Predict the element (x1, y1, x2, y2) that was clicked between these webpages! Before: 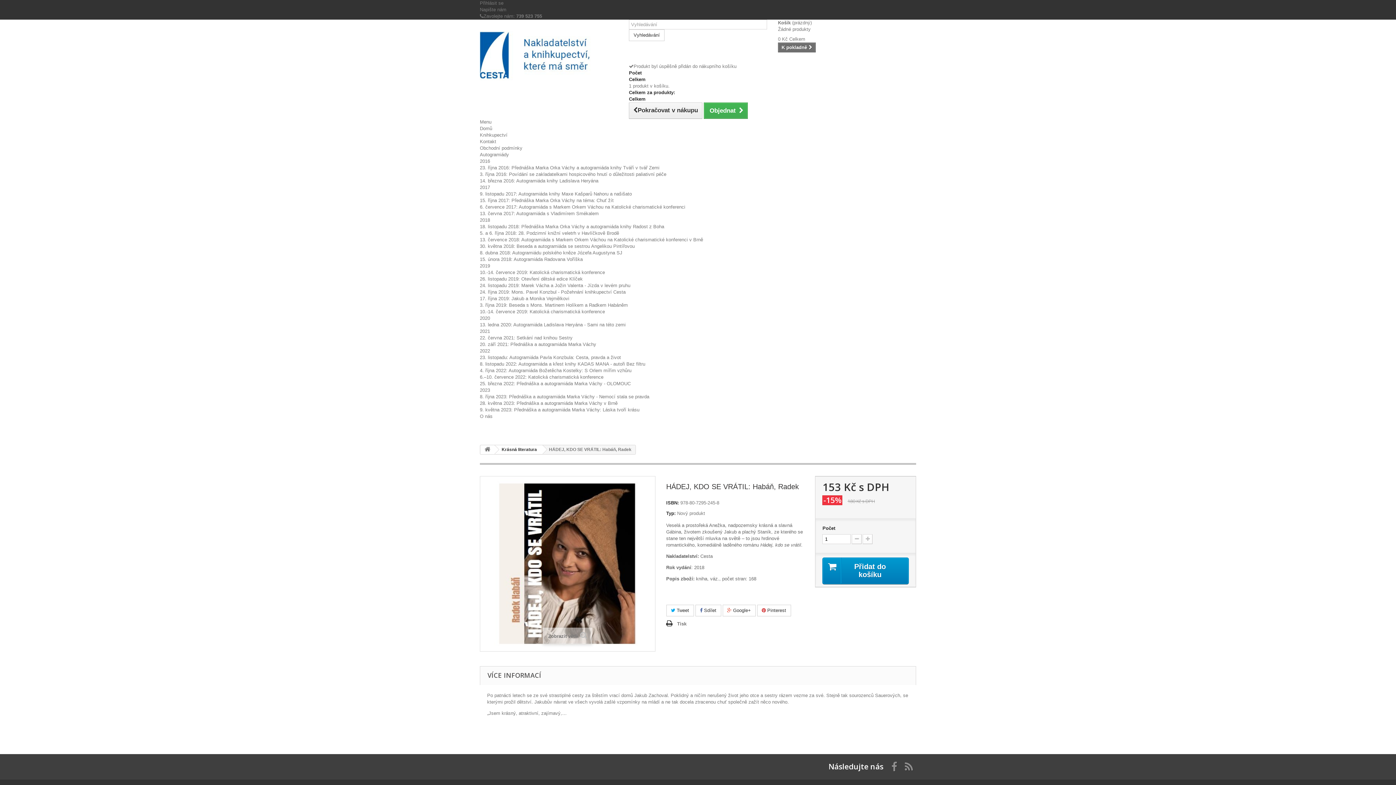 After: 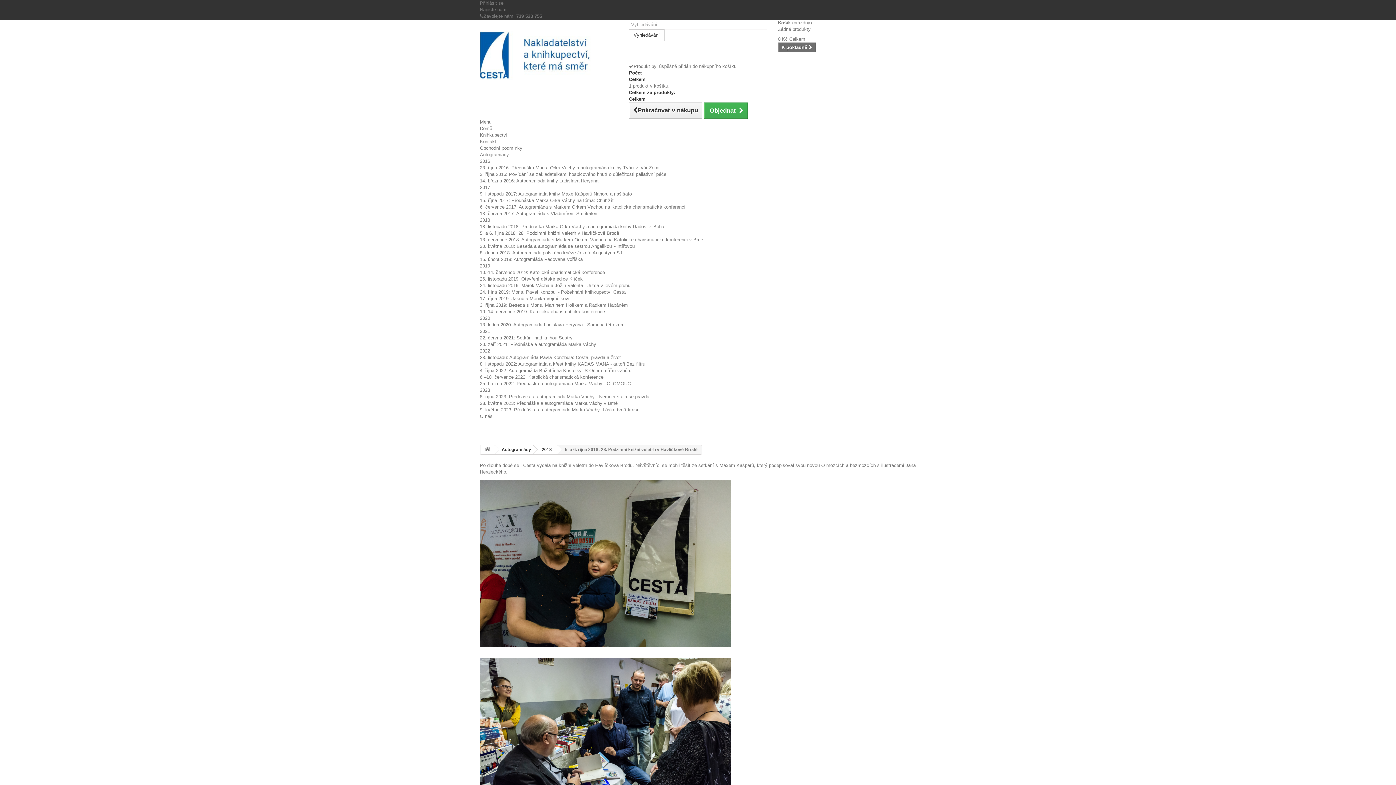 Action: label: 5. a 6. října 2018: 28. Podzimní knižní veletrh v Havlíčkově Brodě bbox: (480, 230, 619, 236)